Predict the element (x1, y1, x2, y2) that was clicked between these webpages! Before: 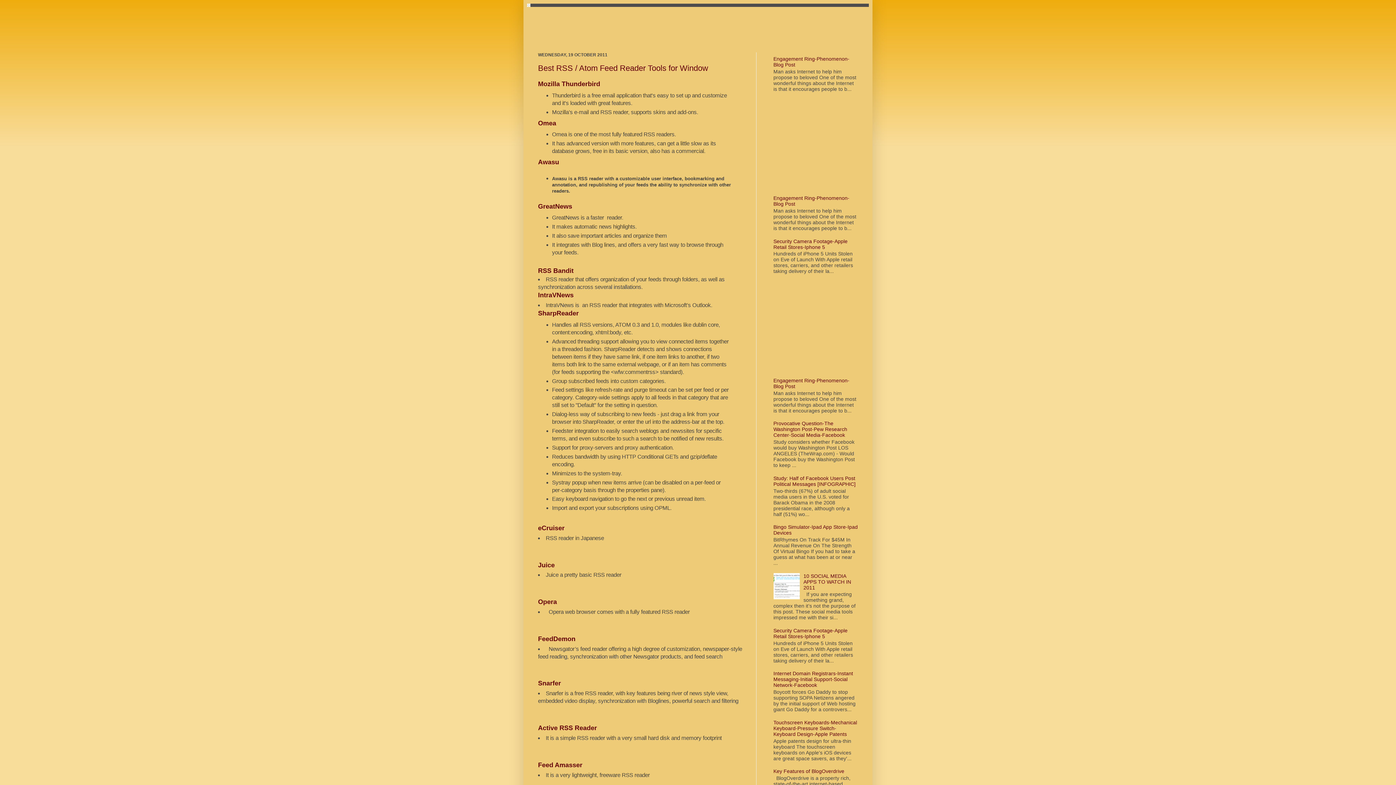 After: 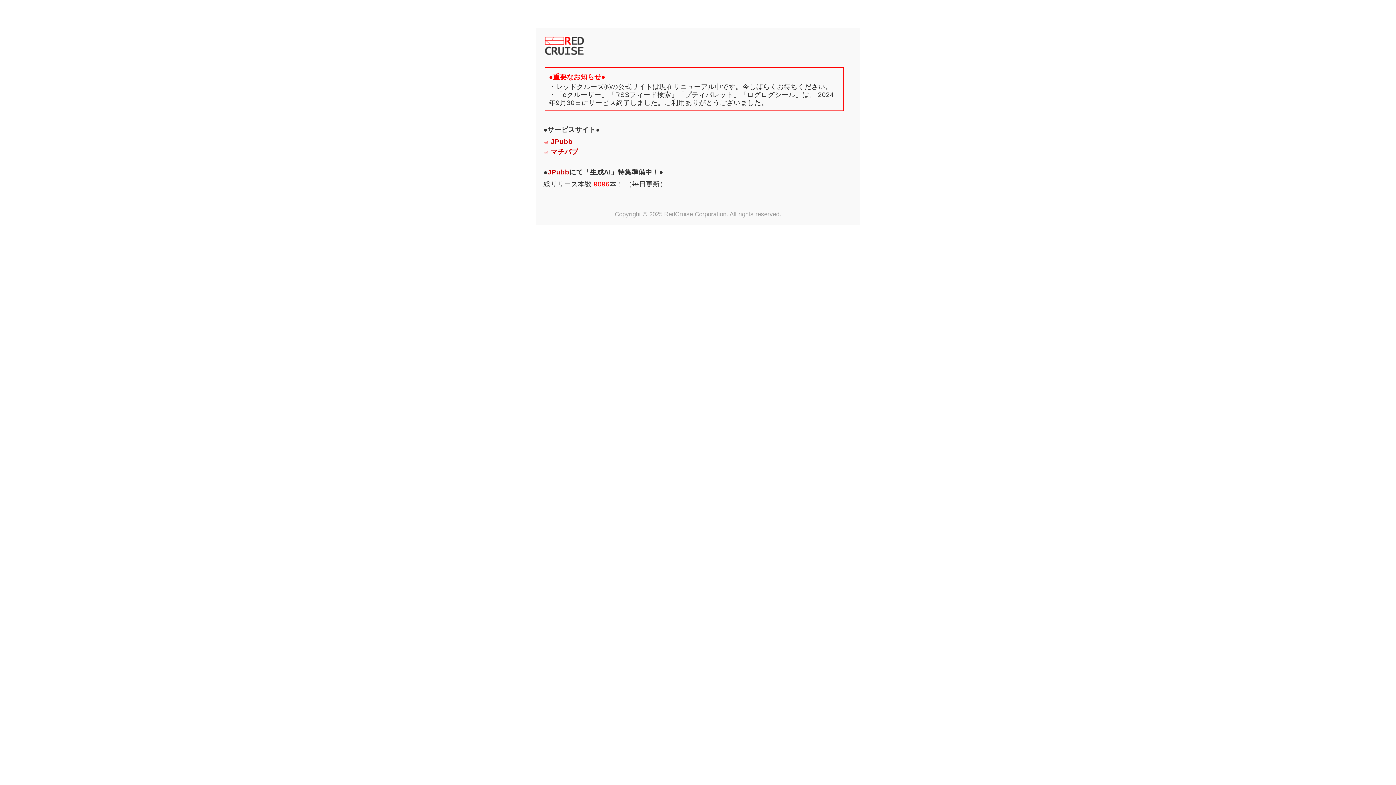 Action: bbox: (538, 524, 564, 531) label: eCruiser